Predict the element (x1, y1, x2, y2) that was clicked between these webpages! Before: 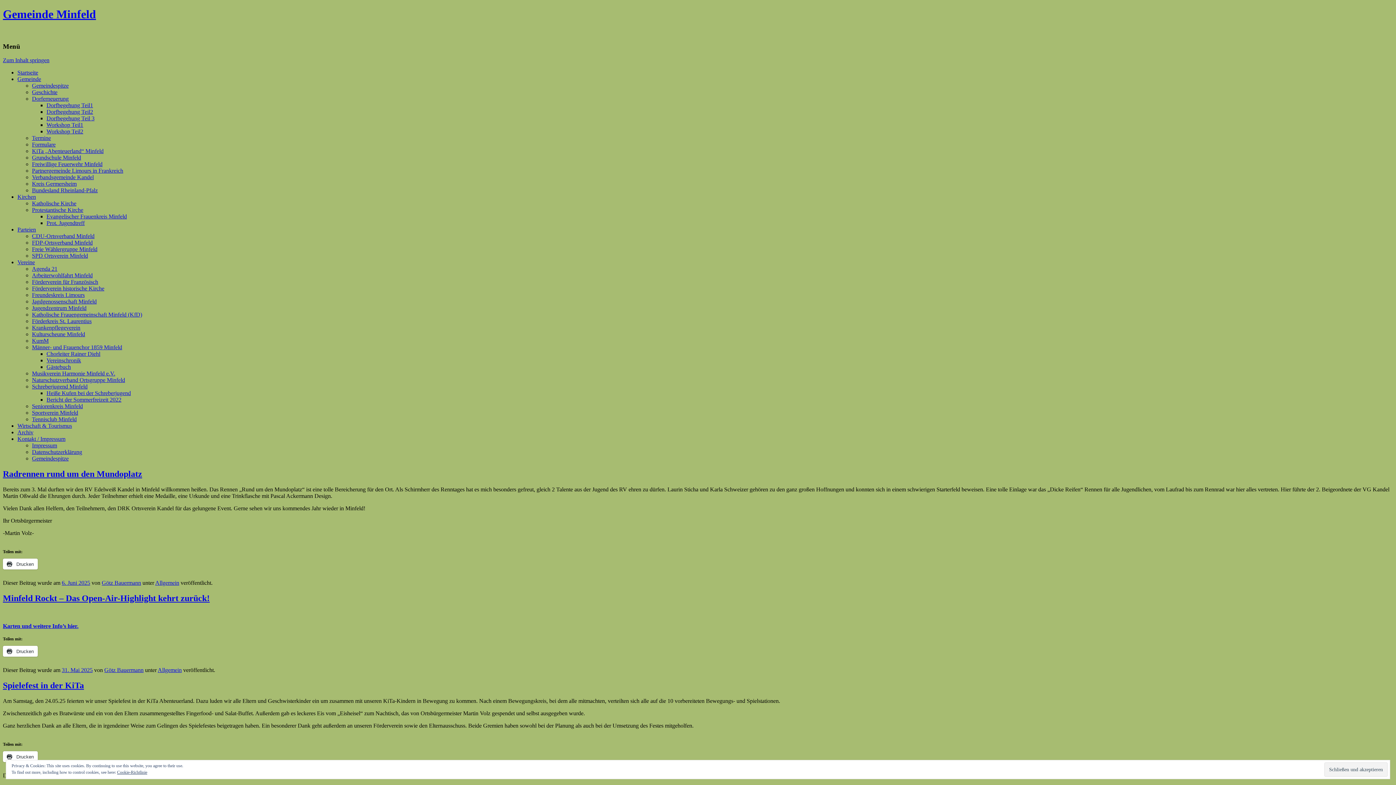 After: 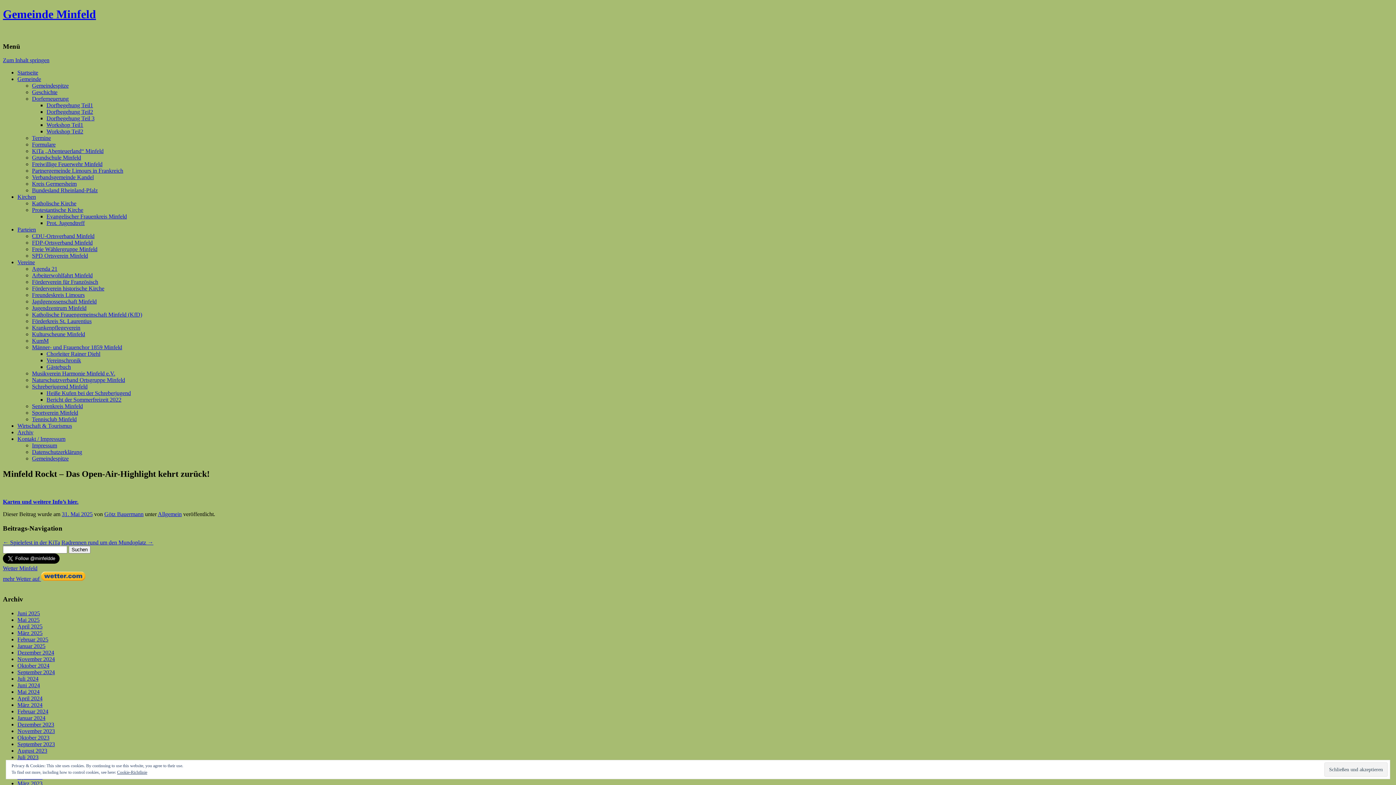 Action: bbox: (61, 667, 92, 673) label: 31. Mai 2025